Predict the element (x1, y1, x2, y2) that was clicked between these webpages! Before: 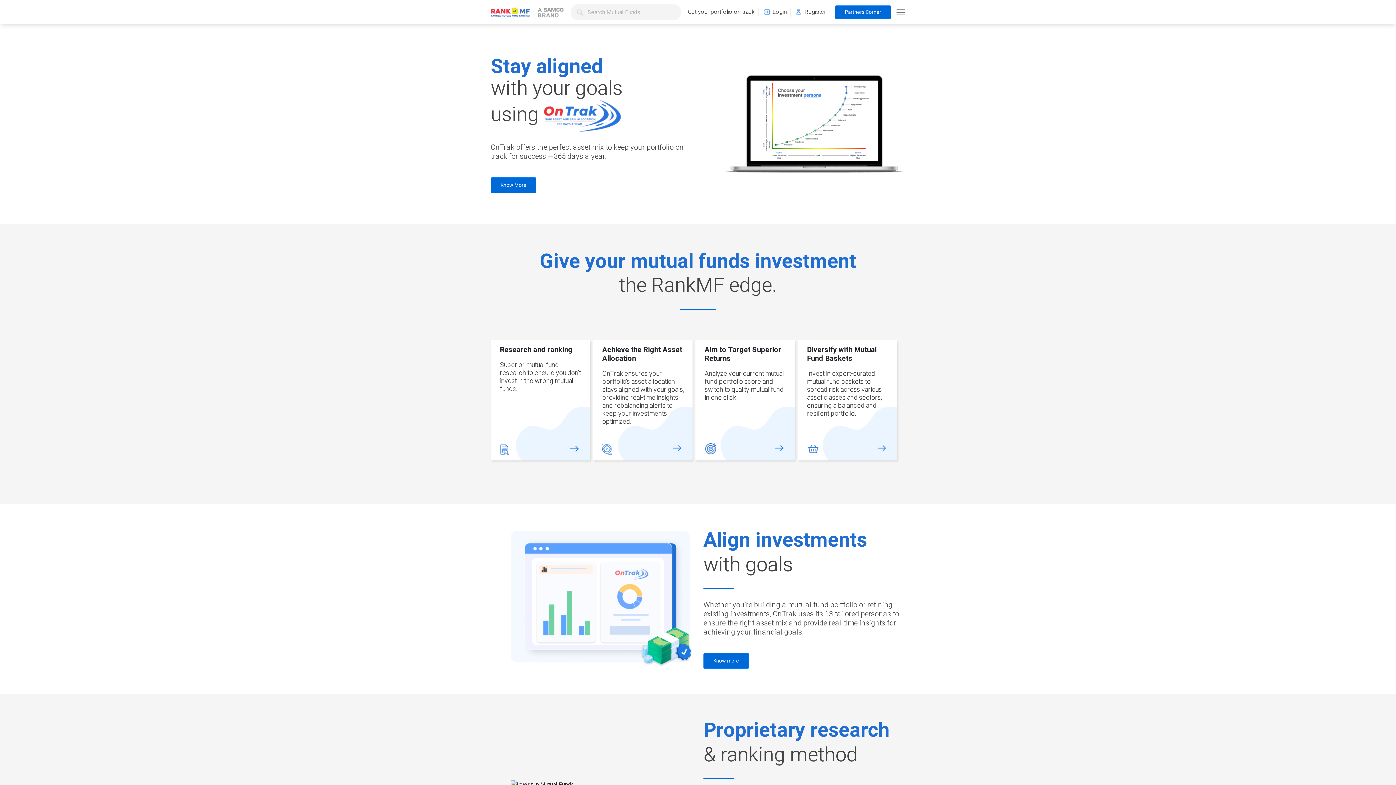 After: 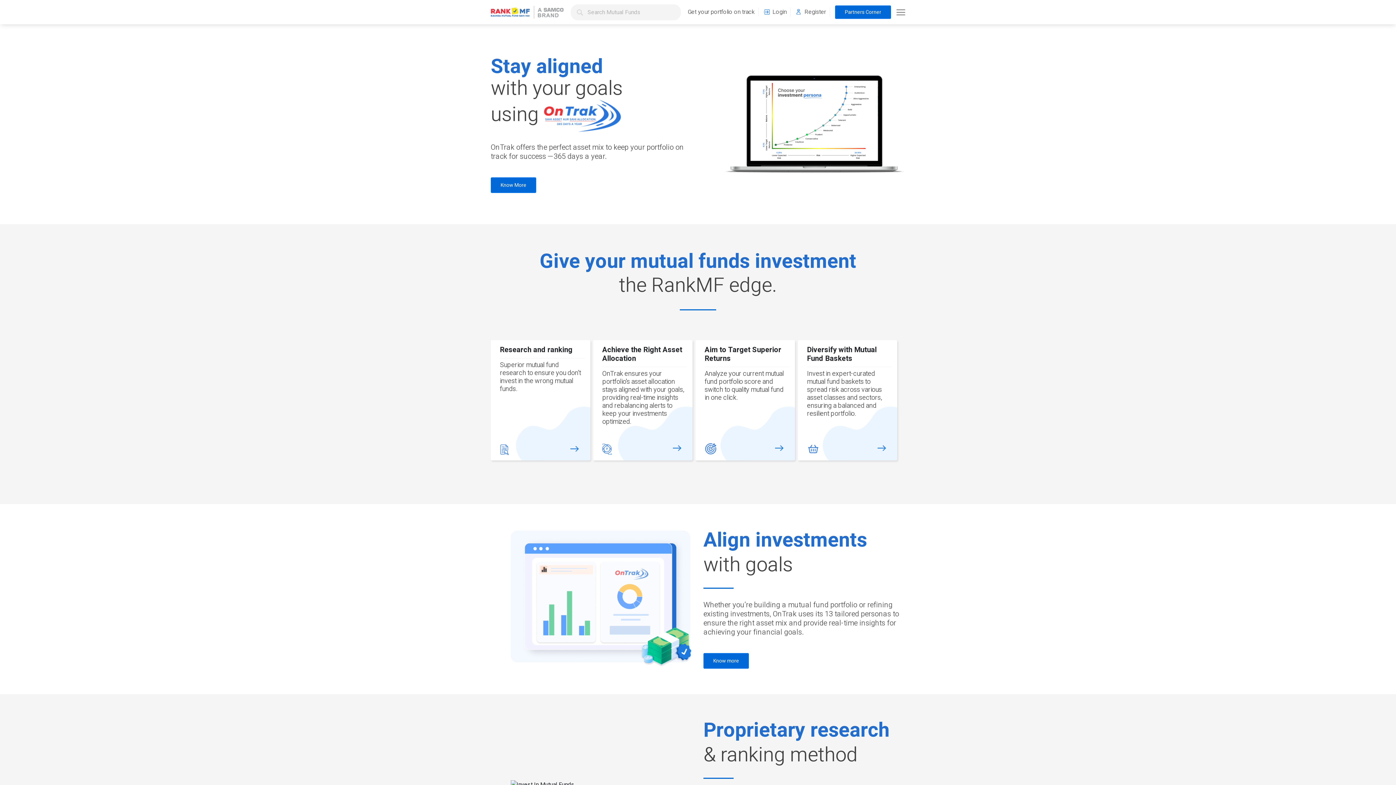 Action: bbox: (490, 7, 563, 16)